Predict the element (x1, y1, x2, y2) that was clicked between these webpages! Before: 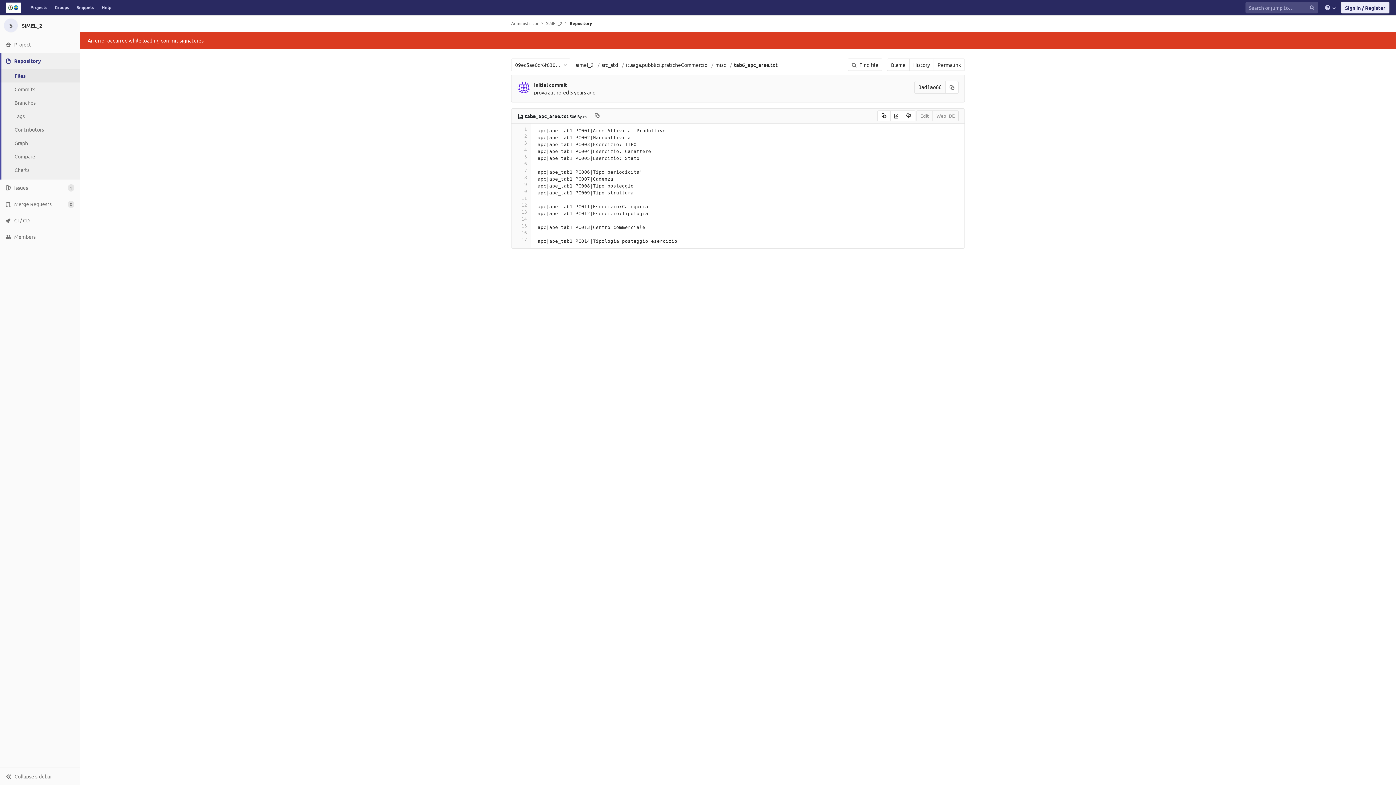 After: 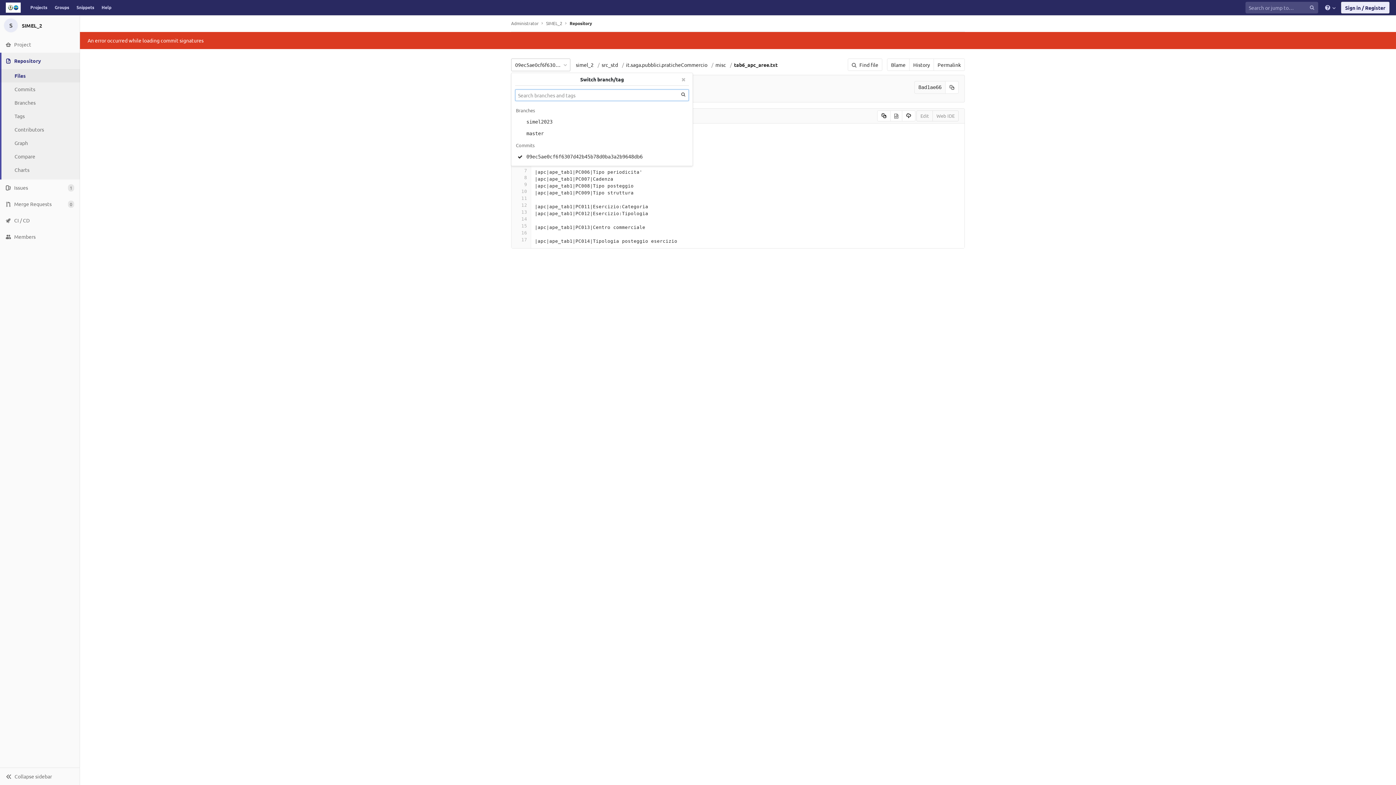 Action: label: 09ec5ae0cf6f6307d42b45b78d0ba3a2b9648db6 bbox: (511, 58, 570, 71)